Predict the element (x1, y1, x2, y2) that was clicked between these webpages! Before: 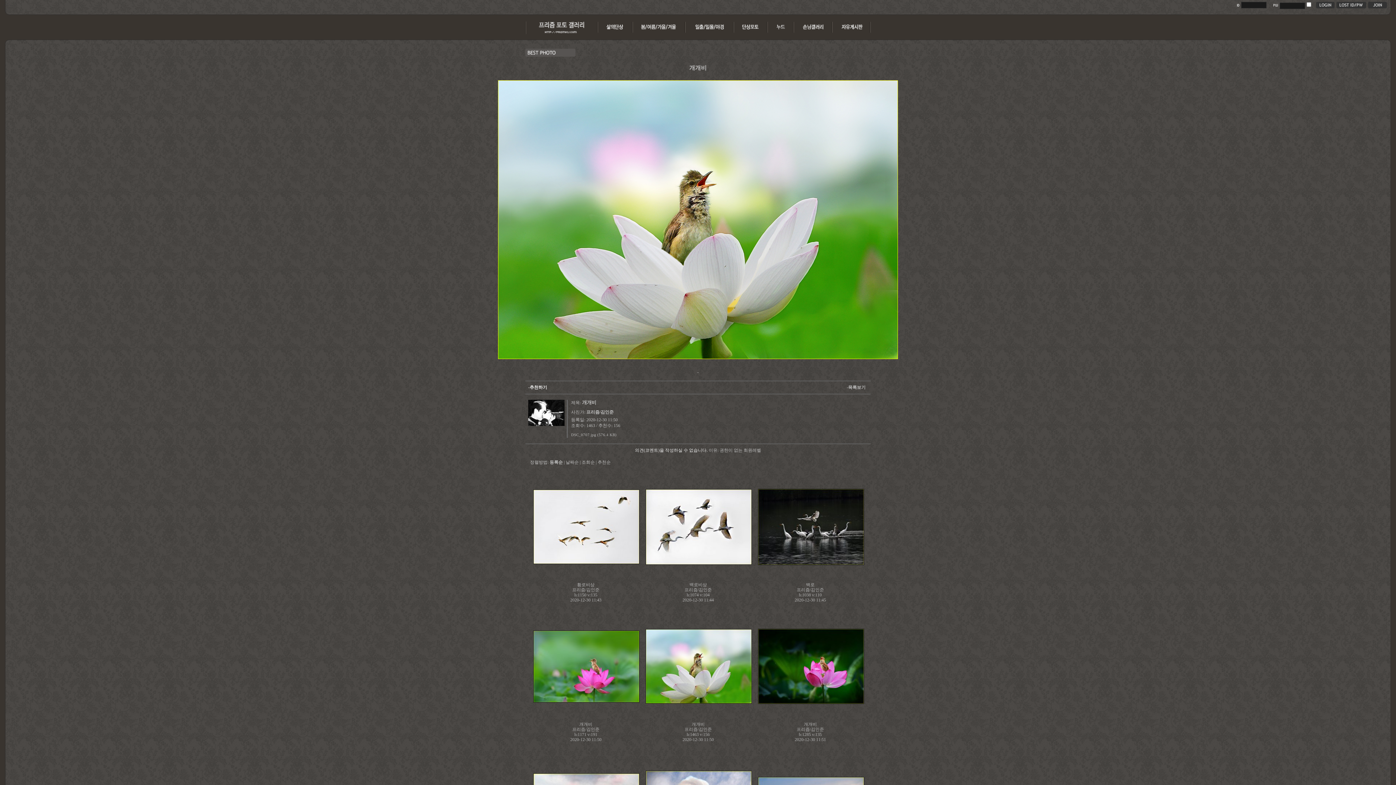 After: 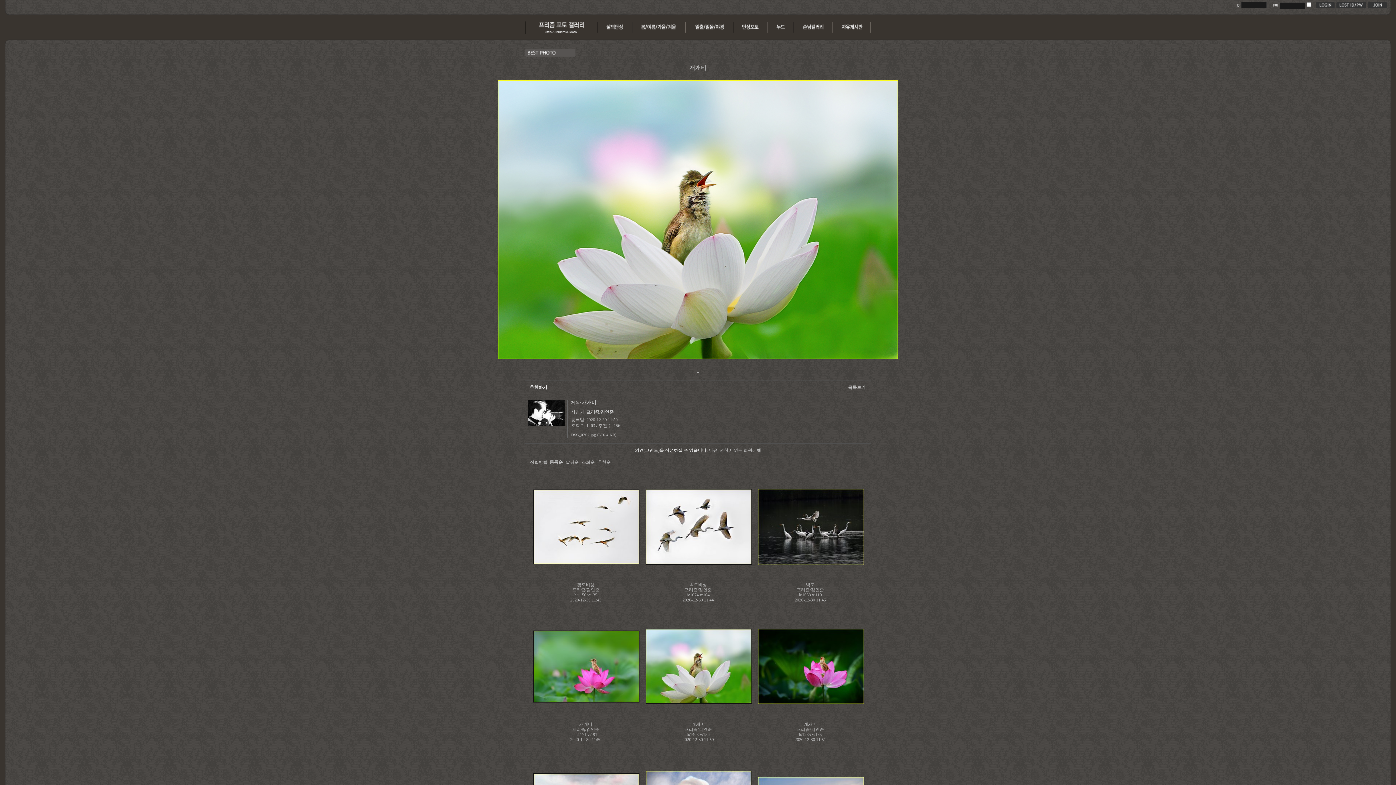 Action: bbox: (1366, 4, 1387, 9)